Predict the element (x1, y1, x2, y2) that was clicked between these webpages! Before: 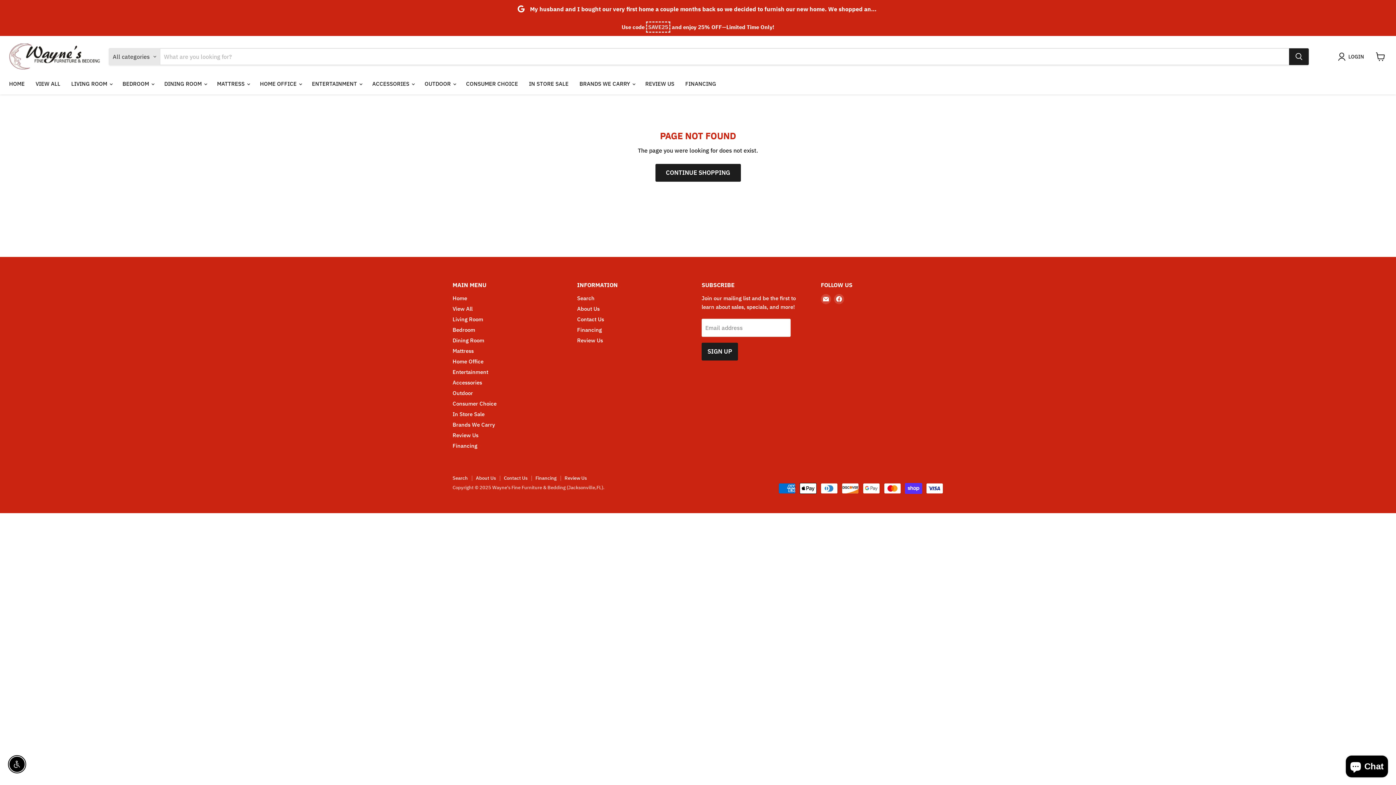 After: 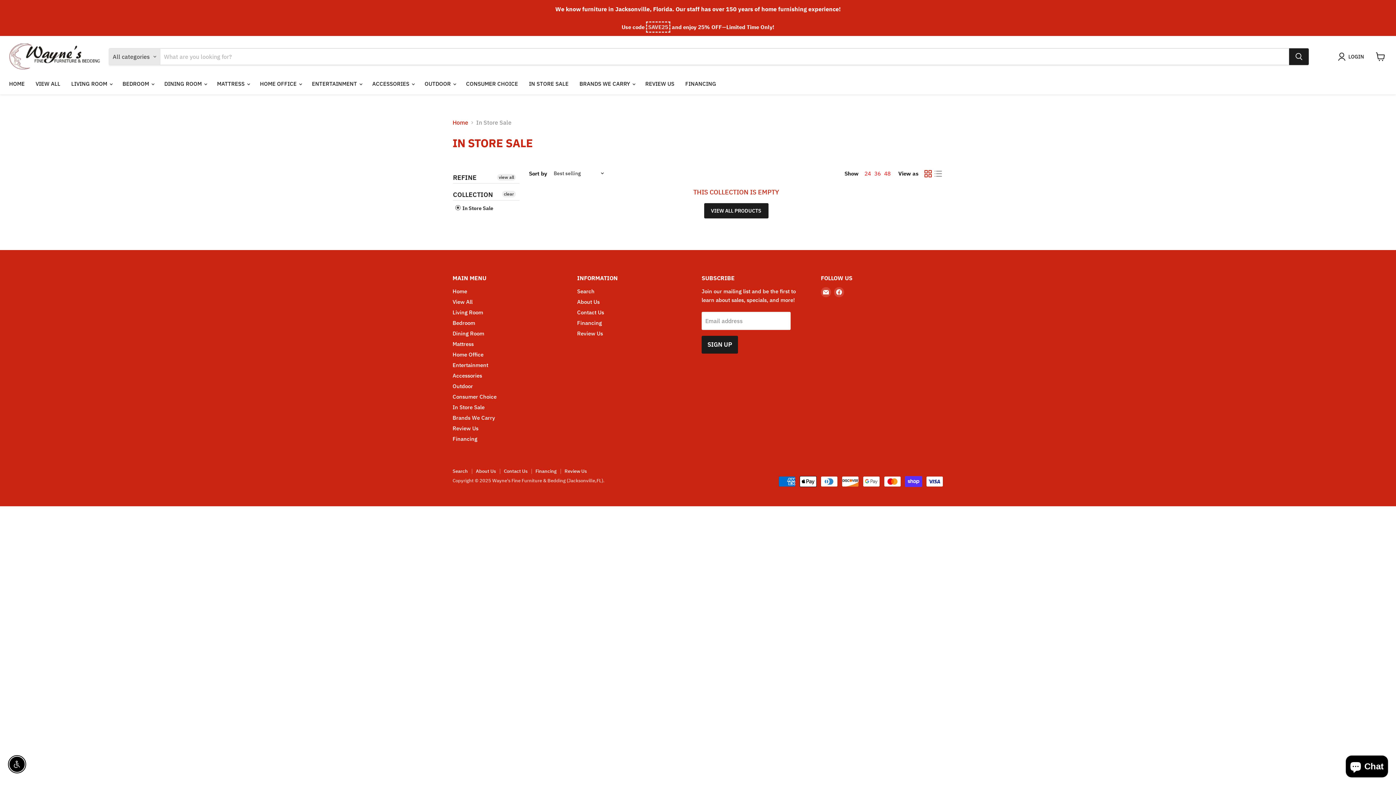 Action: bbox: (523, 76, 574, 91) label: IN STORE SALE